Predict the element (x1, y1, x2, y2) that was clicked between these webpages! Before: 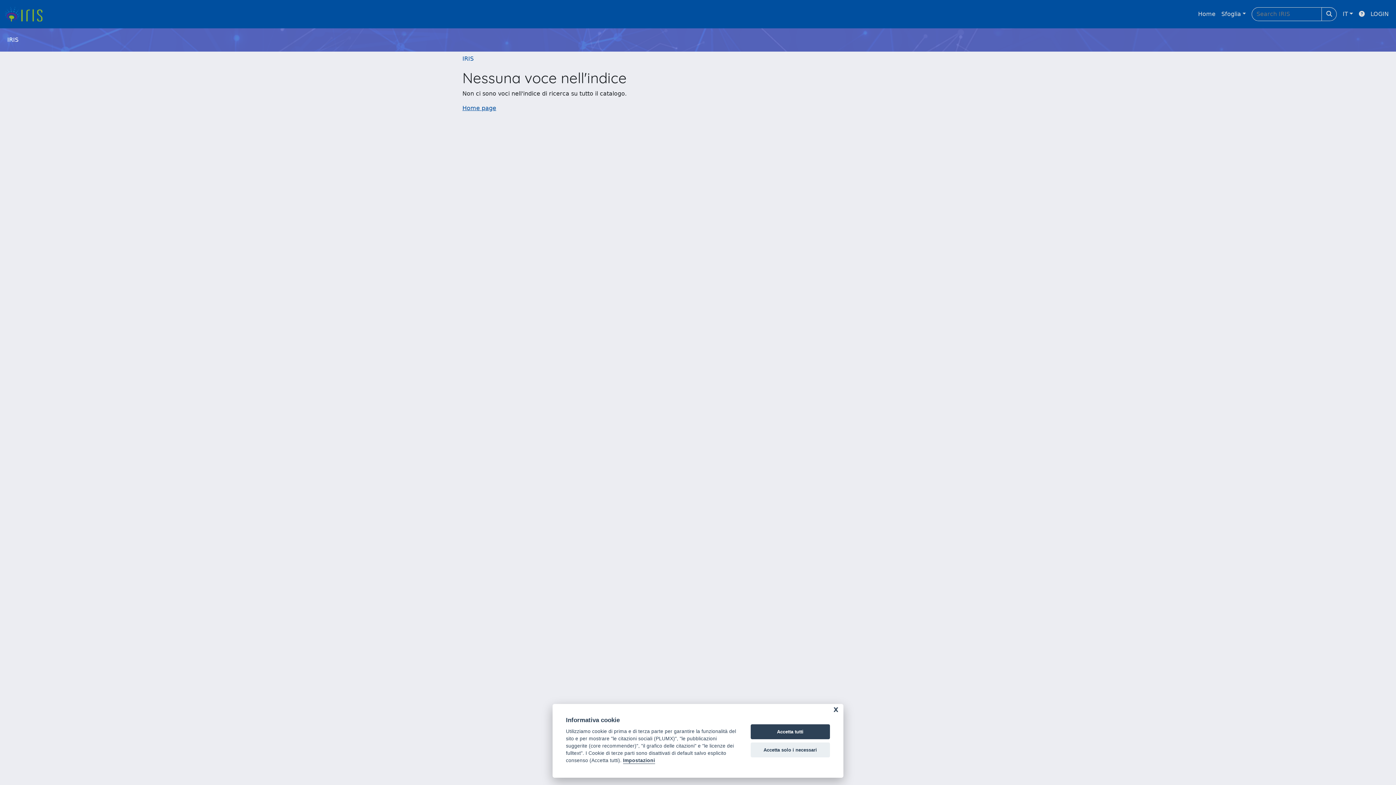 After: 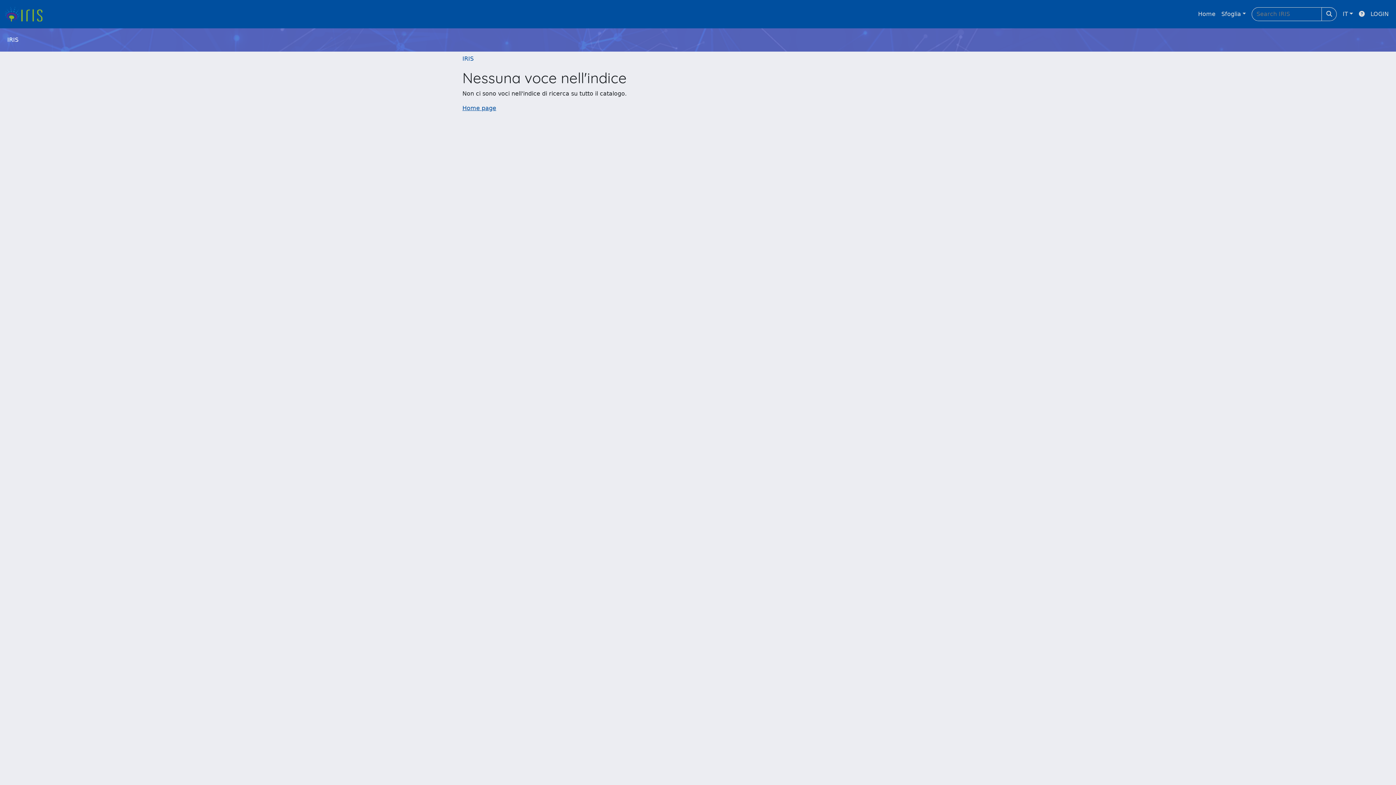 Action: bbox: (750, 742, 830, 757) label: Accetta solo i necessari